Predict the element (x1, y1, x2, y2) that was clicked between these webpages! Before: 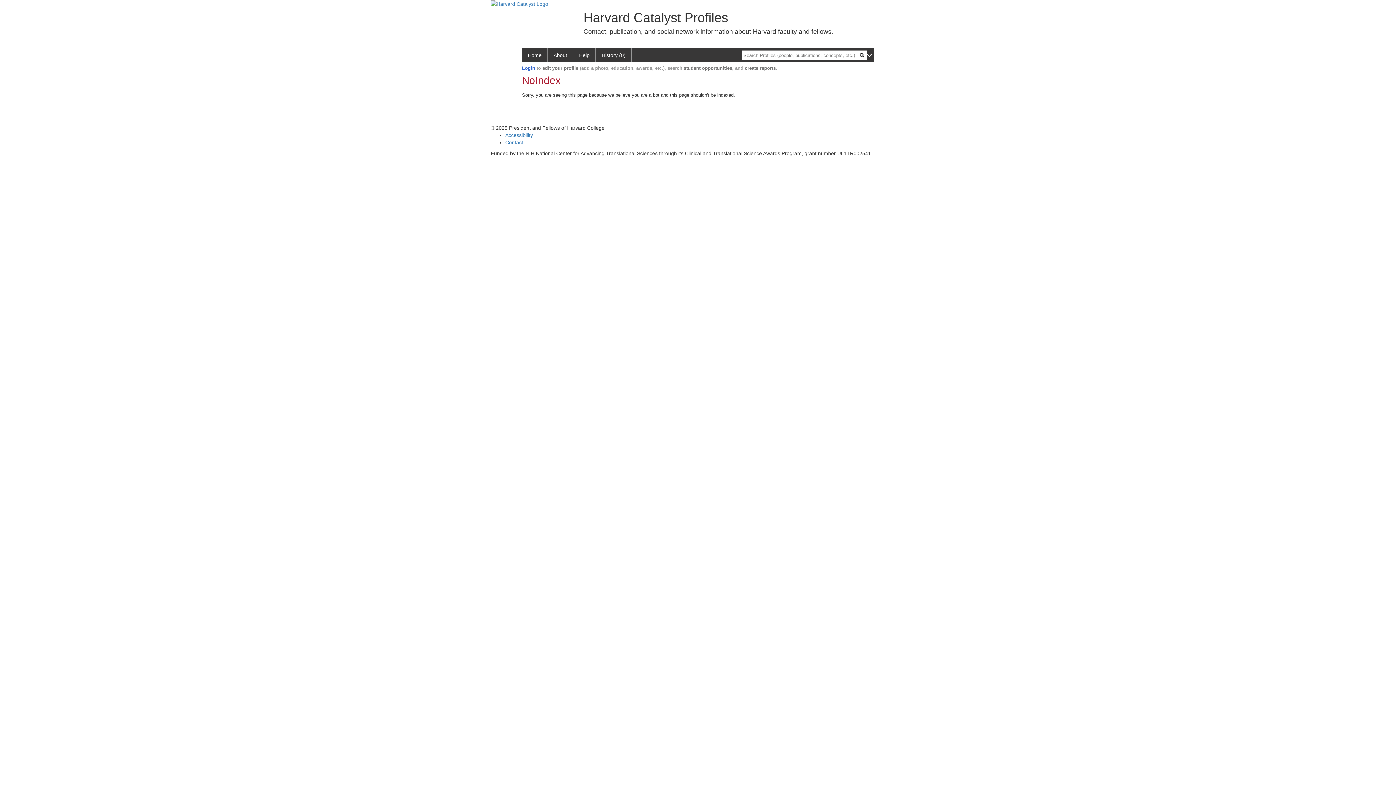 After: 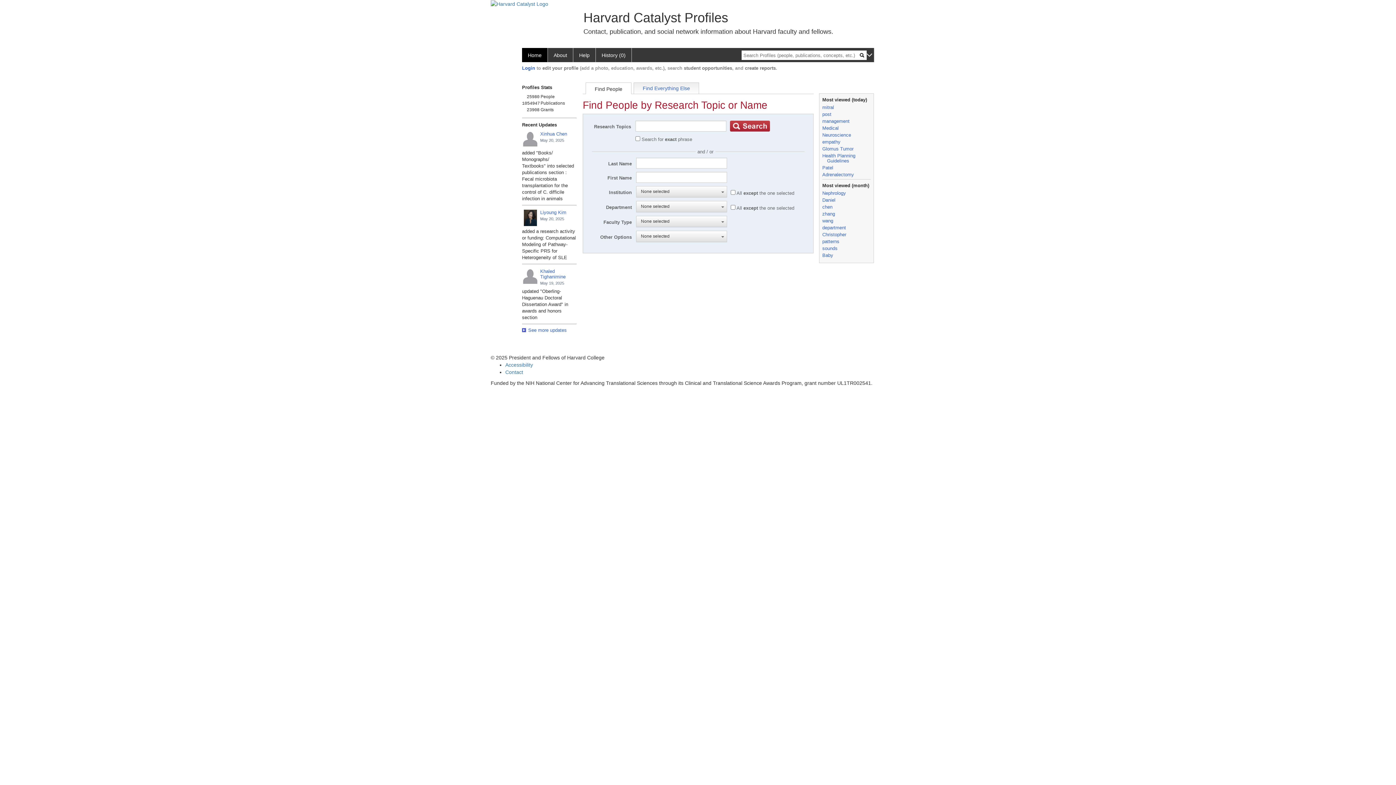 Action: bbox: (596, 48, 632, 62) label: History (0)